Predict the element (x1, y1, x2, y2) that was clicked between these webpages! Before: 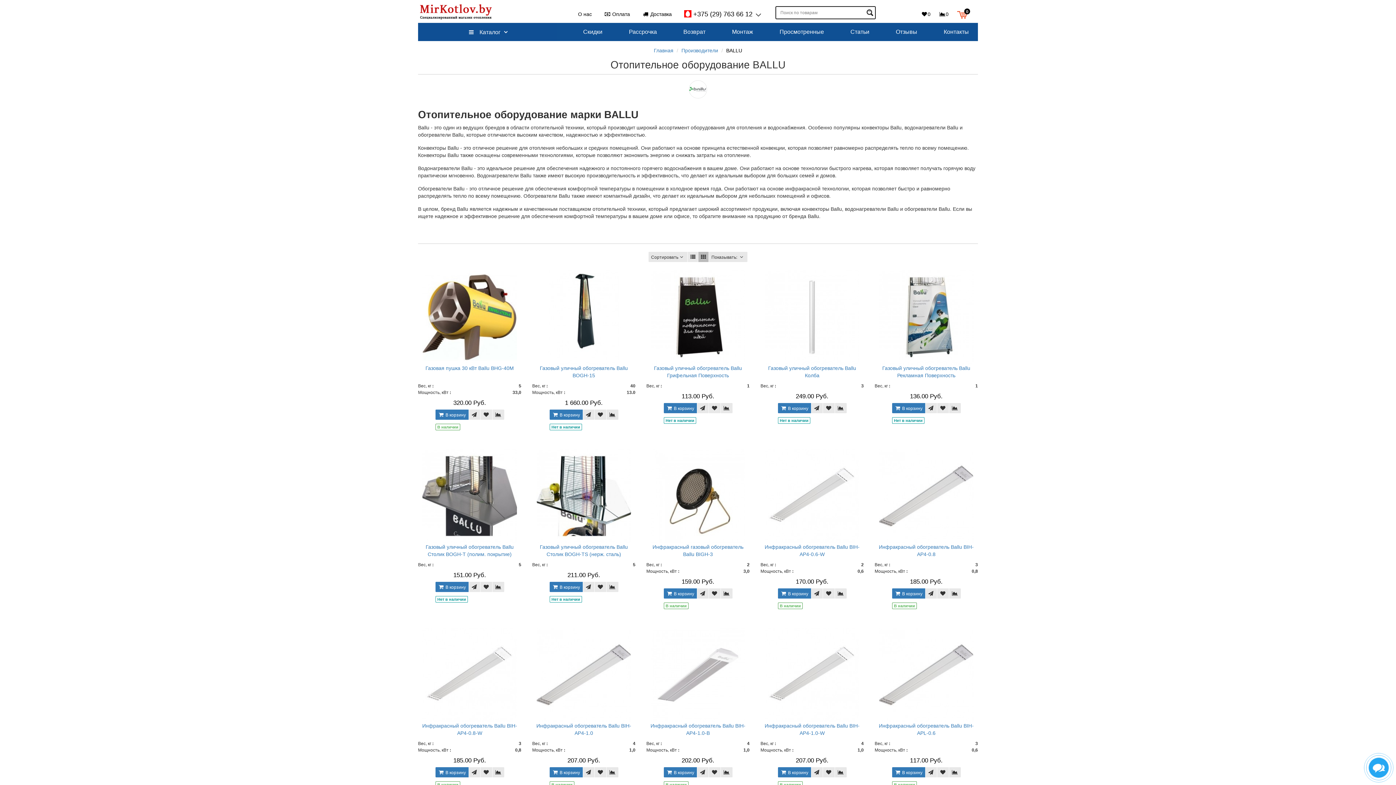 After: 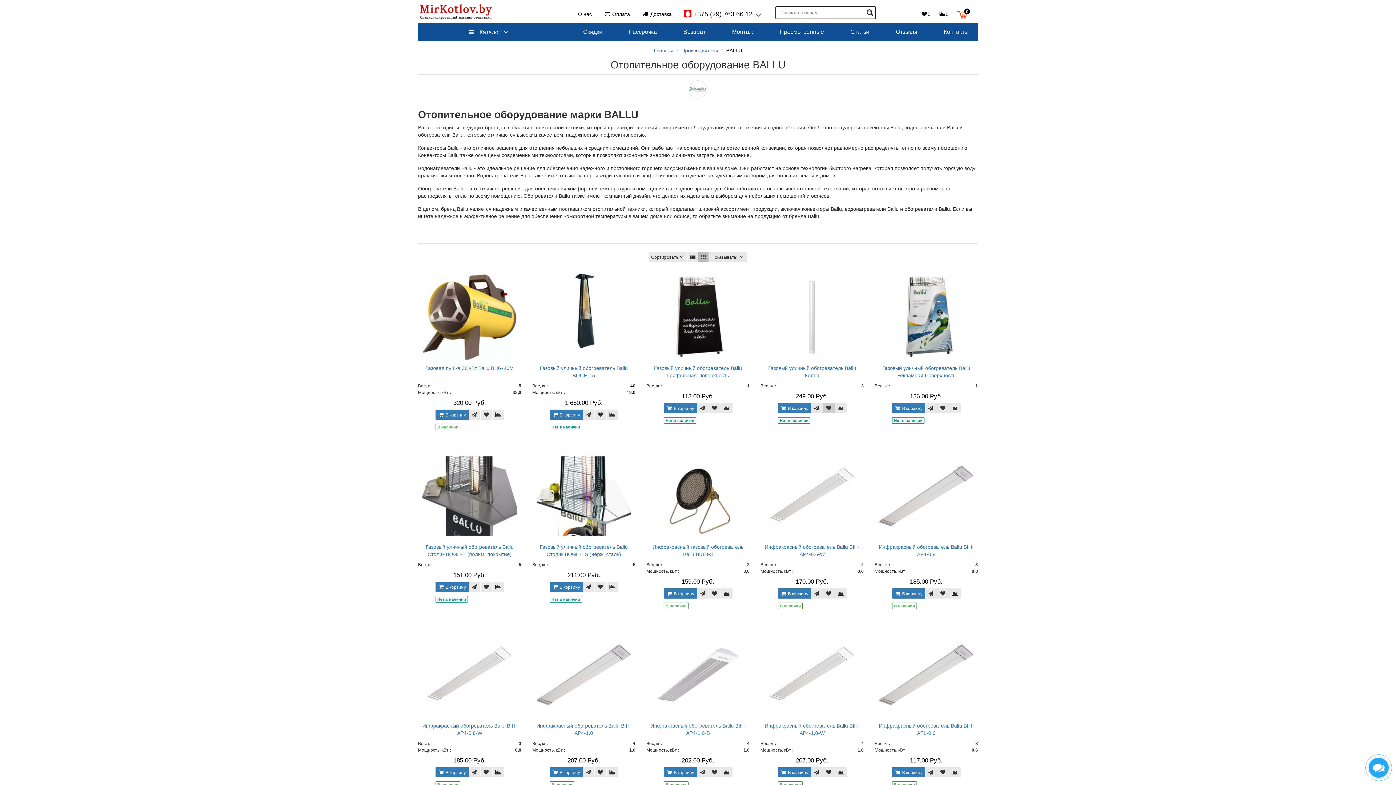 Action: bbox: (823, 403, 834, 413) label: В закладки